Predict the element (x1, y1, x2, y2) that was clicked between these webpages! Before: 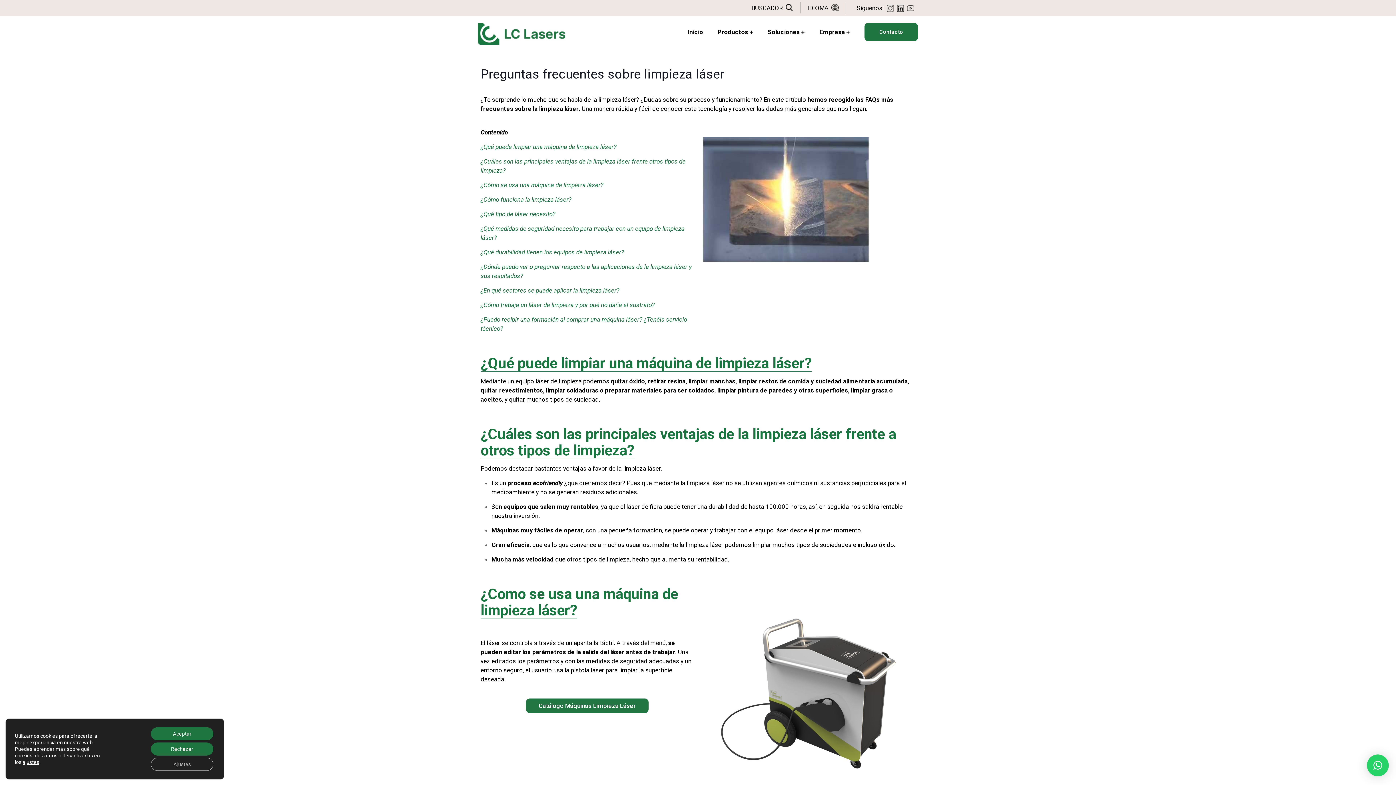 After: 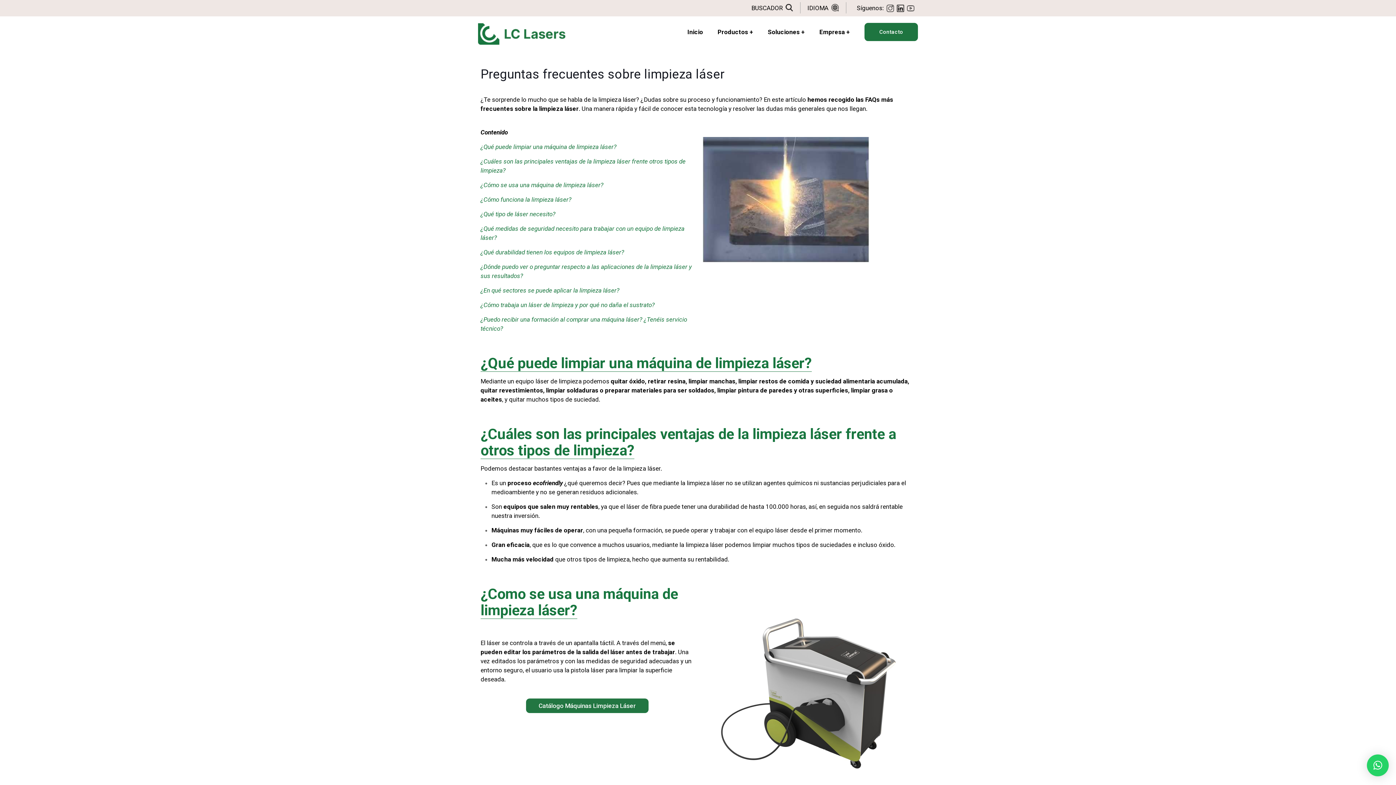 Action: bbox: (150, 727, 213, 740) label: Aceptar